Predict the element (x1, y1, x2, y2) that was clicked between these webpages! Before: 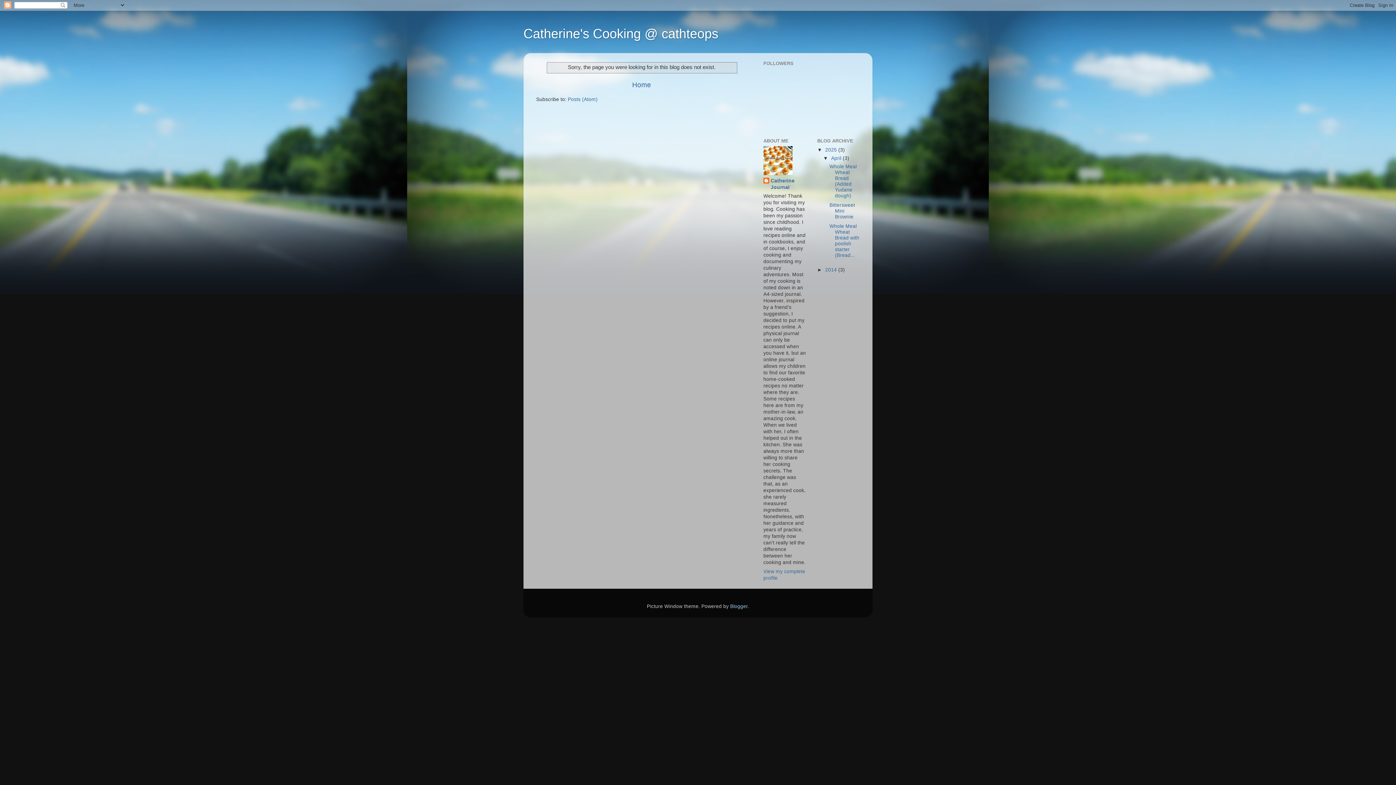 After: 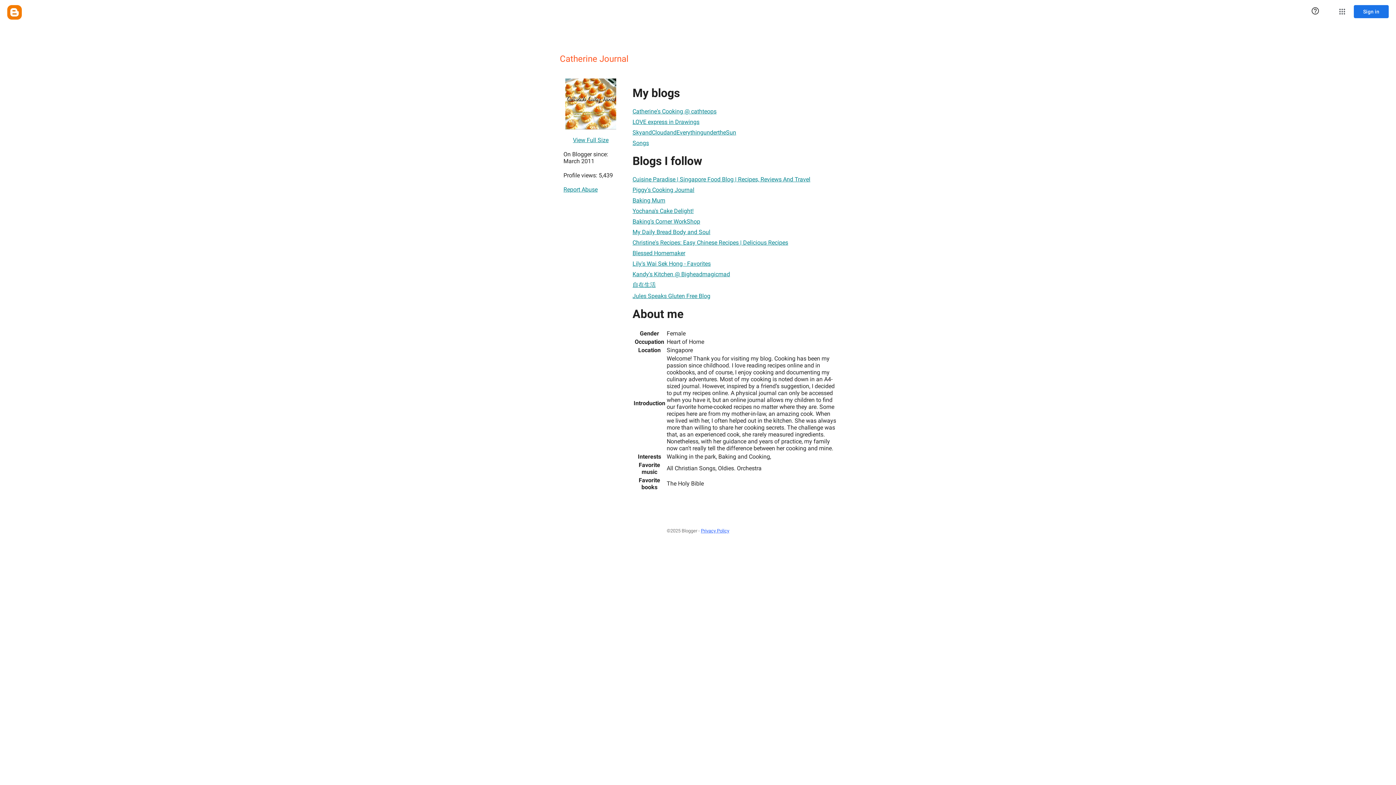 Action: label: Catherine Journal bbox: (763, 177, 806, 190)